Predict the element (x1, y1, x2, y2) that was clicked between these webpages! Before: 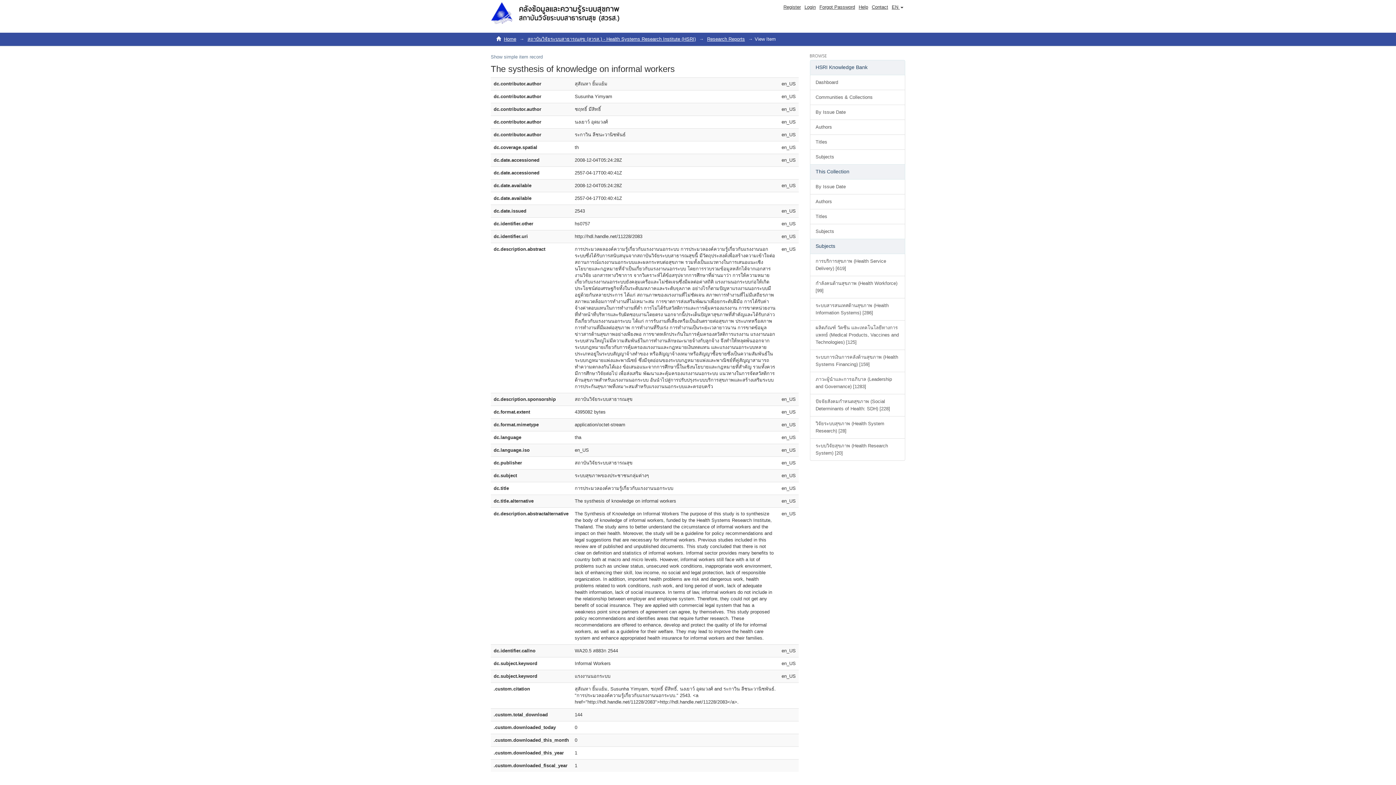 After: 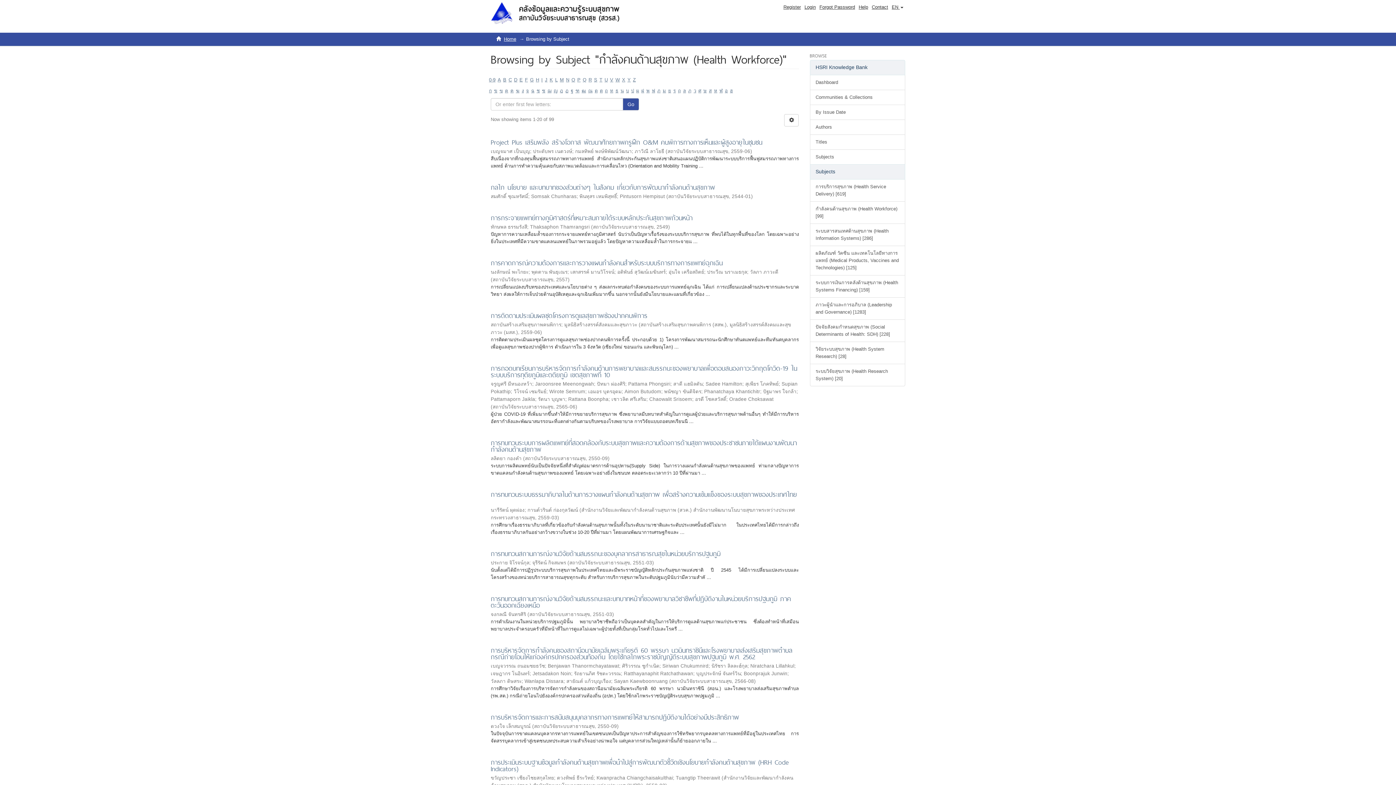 Action: label: กำลังคนด้านสุขภาพ (Health Workforce) [99] bbox: (810, 276, 905, 298)